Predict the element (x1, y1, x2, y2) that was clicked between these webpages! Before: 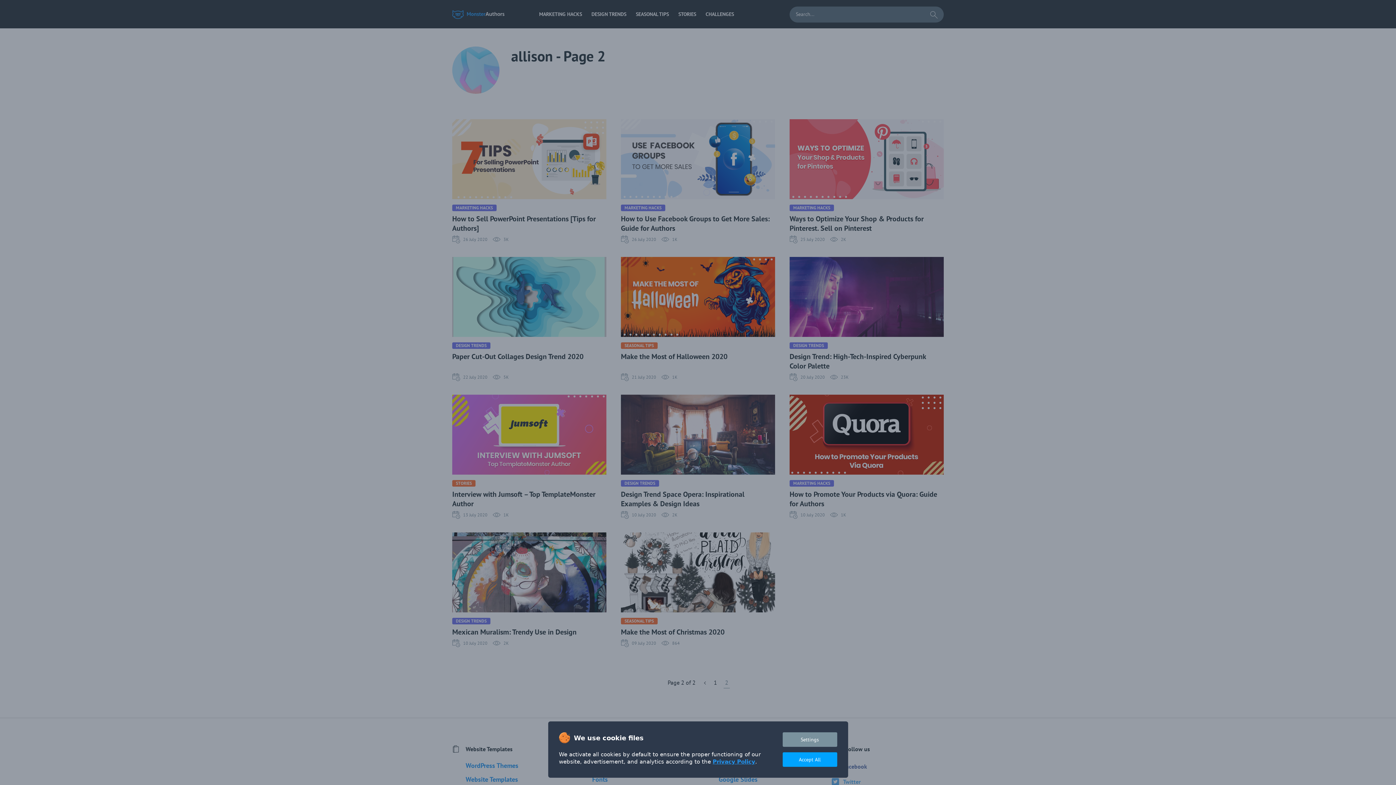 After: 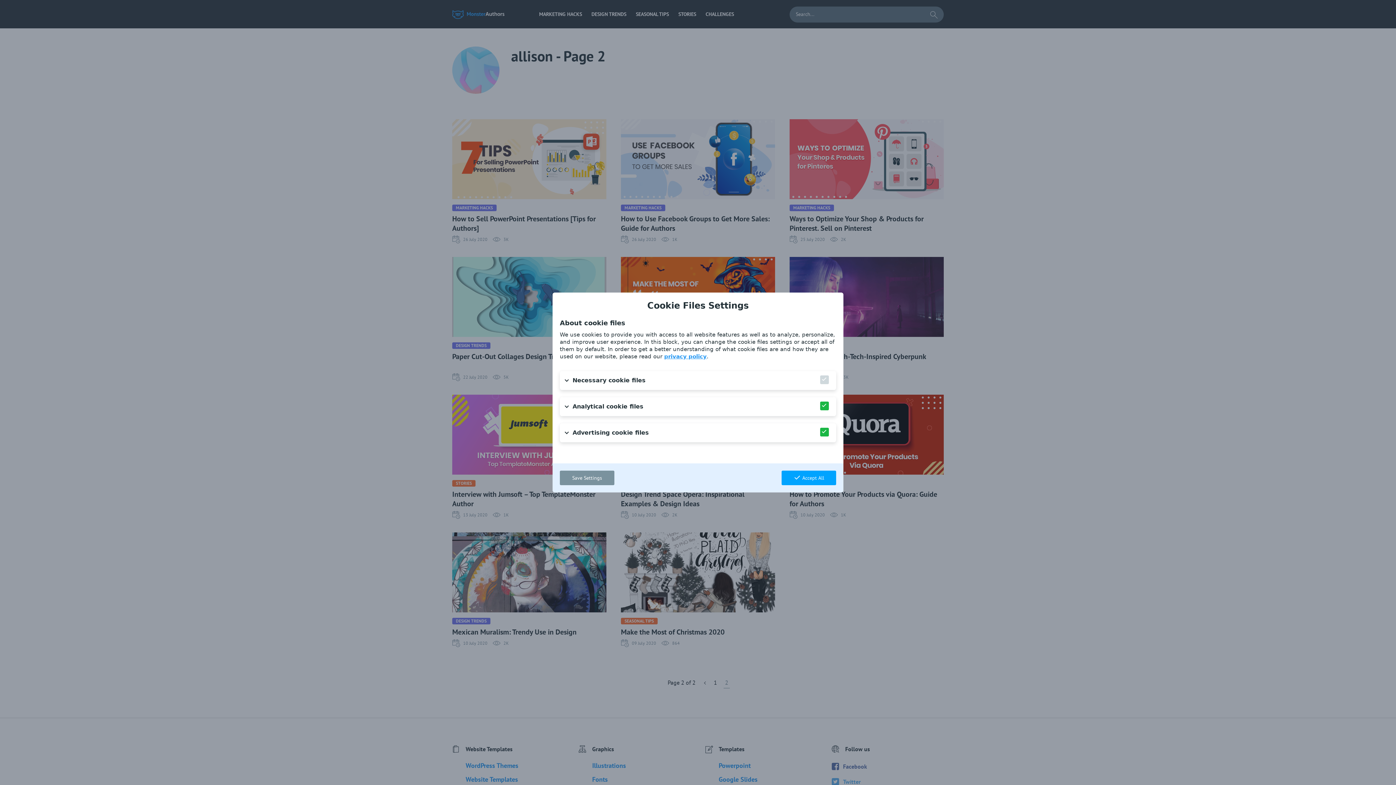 Action: label: Settings bbox: (782, 732, 837, 747)